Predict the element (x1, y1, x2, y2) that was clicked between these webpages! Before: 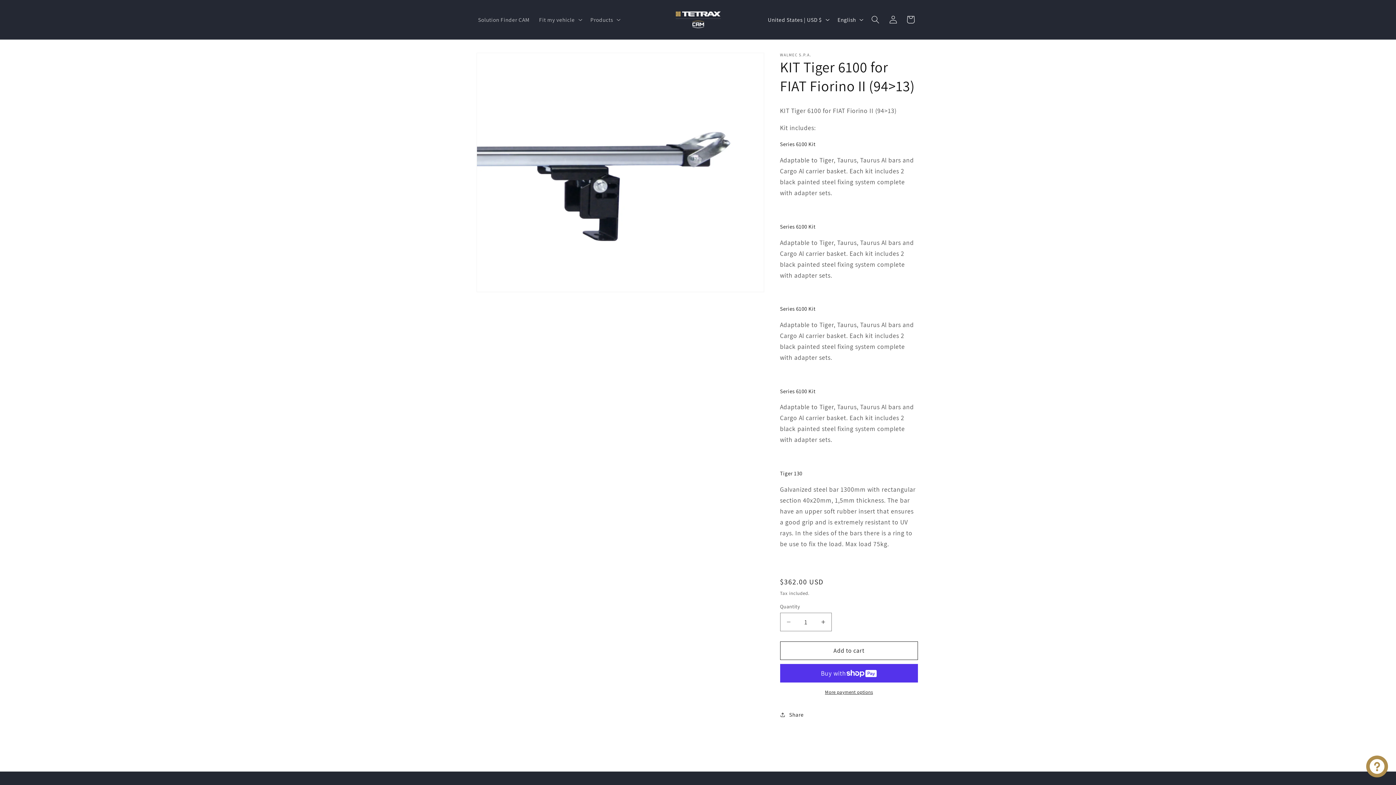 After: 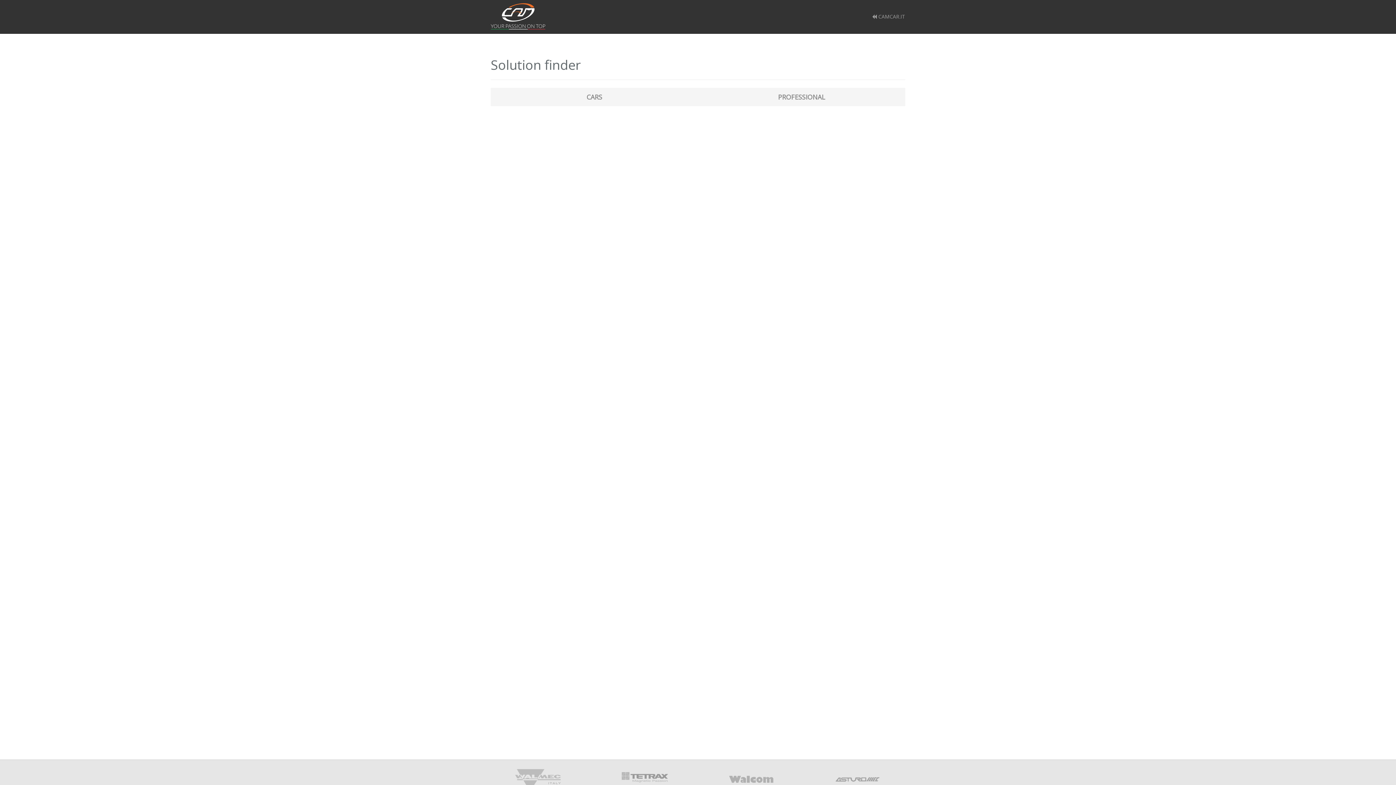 Action: bbox: (473, 11, 534, 27) label: Solution Finder CAM